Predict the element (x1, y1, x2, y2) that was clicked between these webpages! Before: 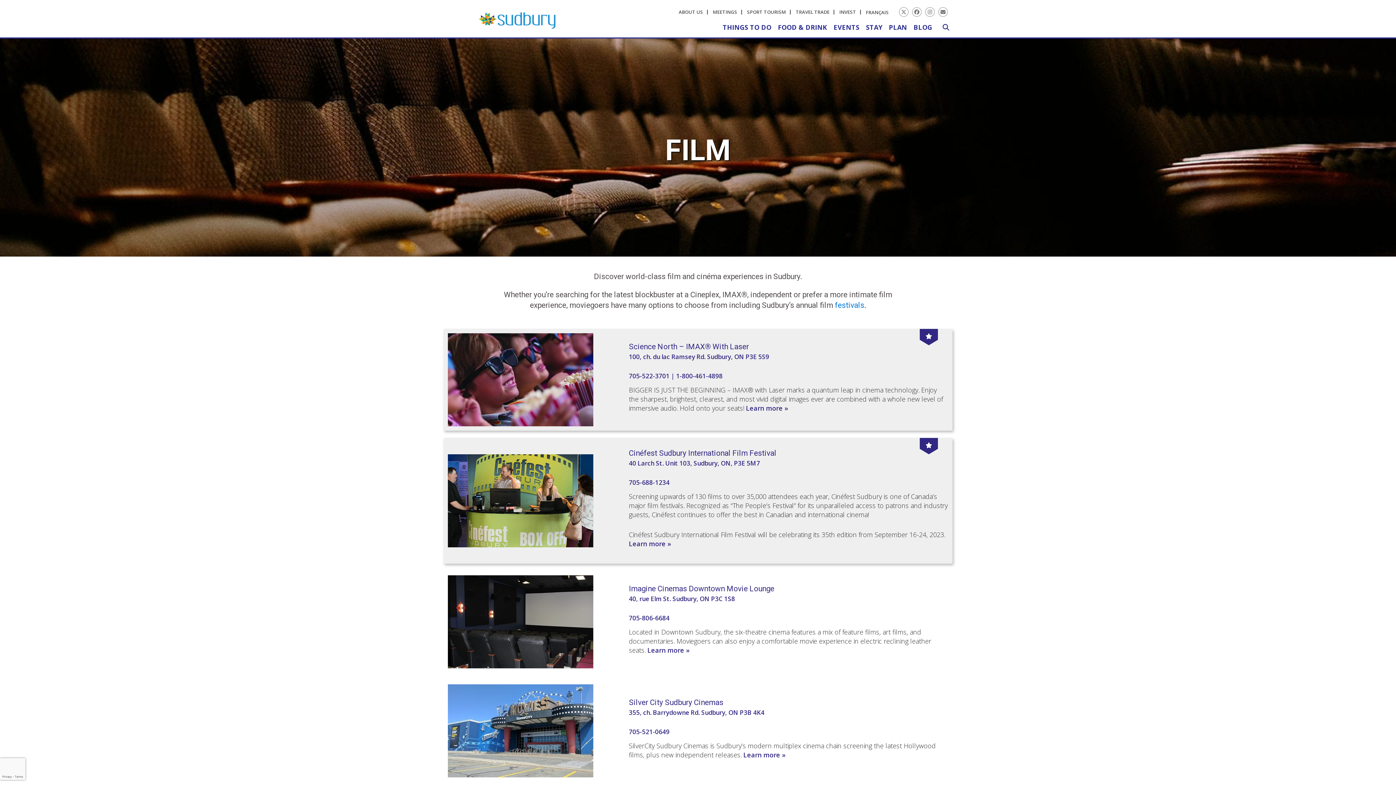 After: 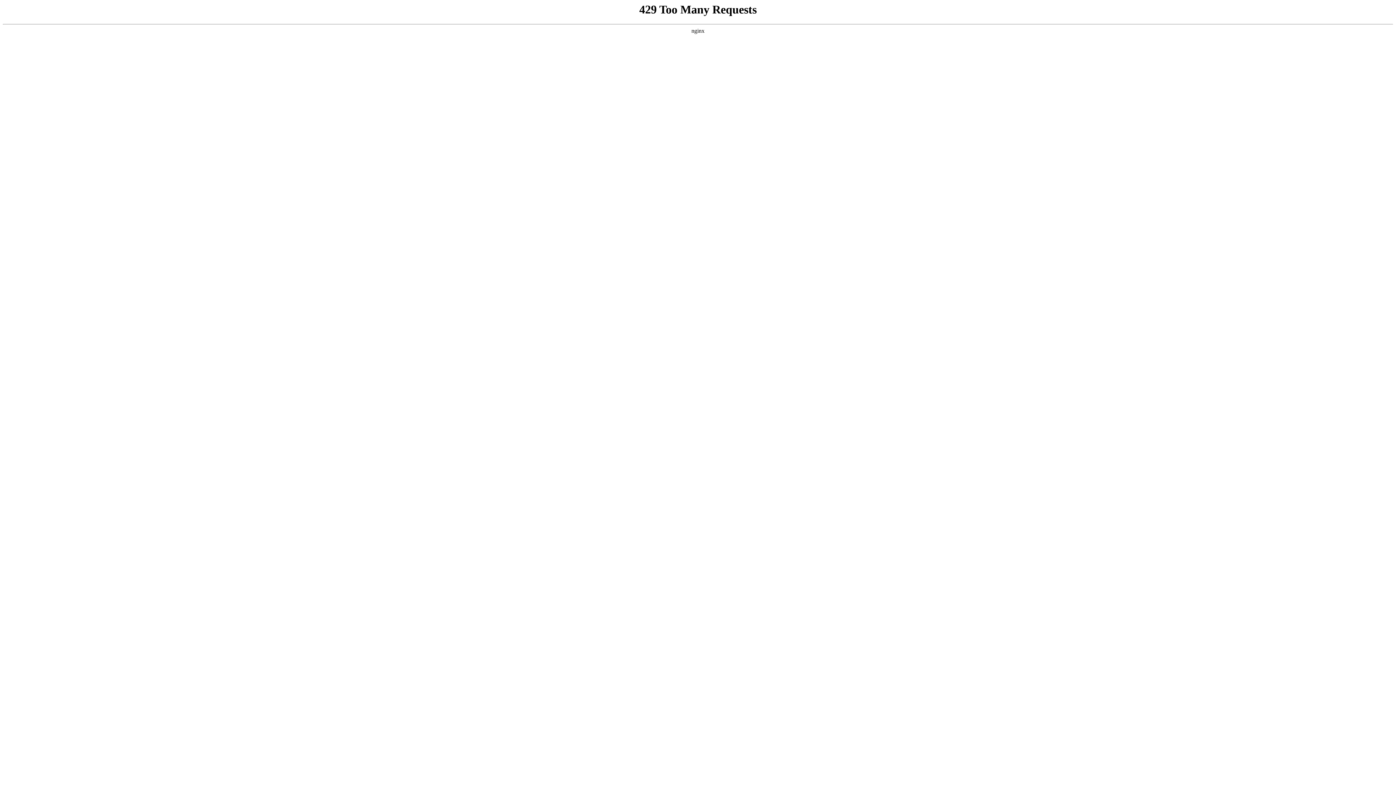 Action: bbox: (629, 539, 671, 548) label: Learn more »